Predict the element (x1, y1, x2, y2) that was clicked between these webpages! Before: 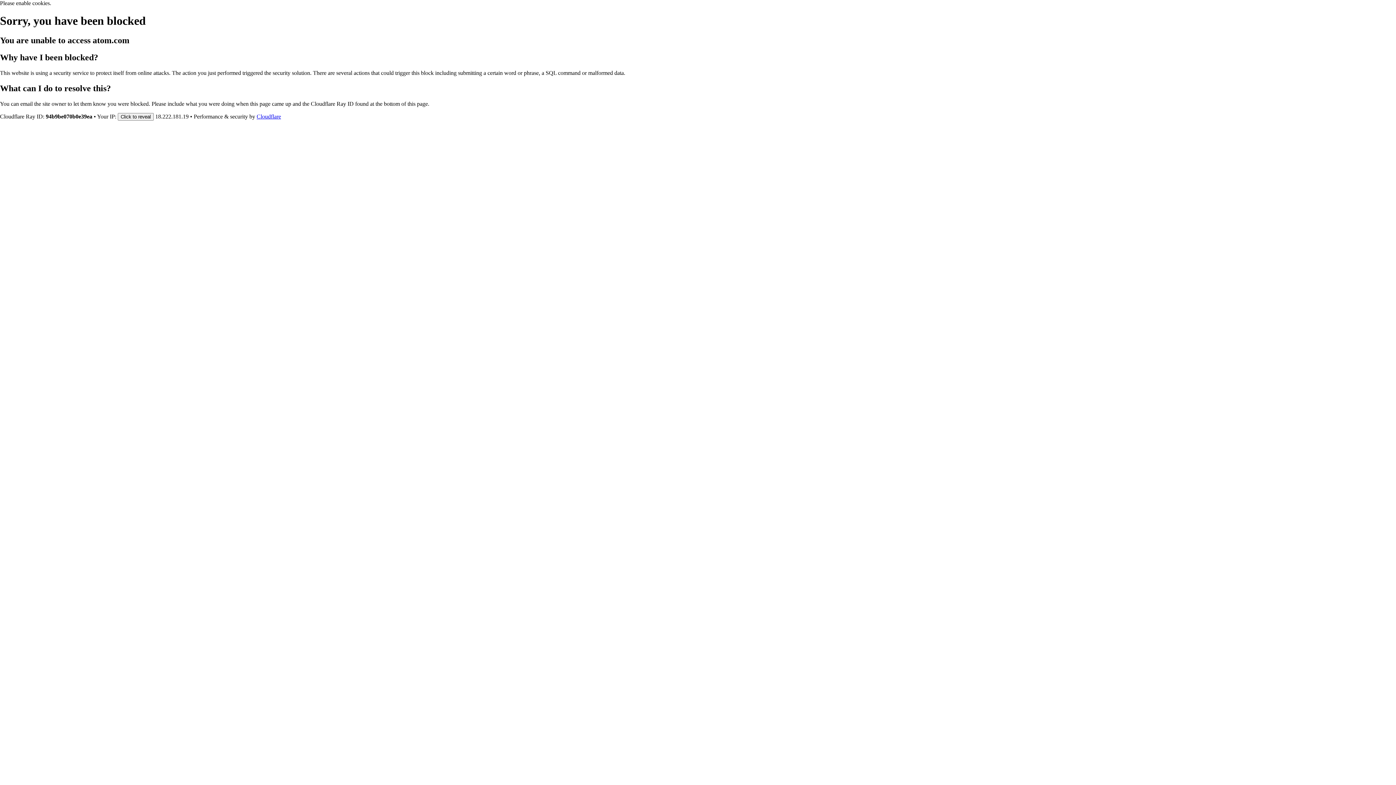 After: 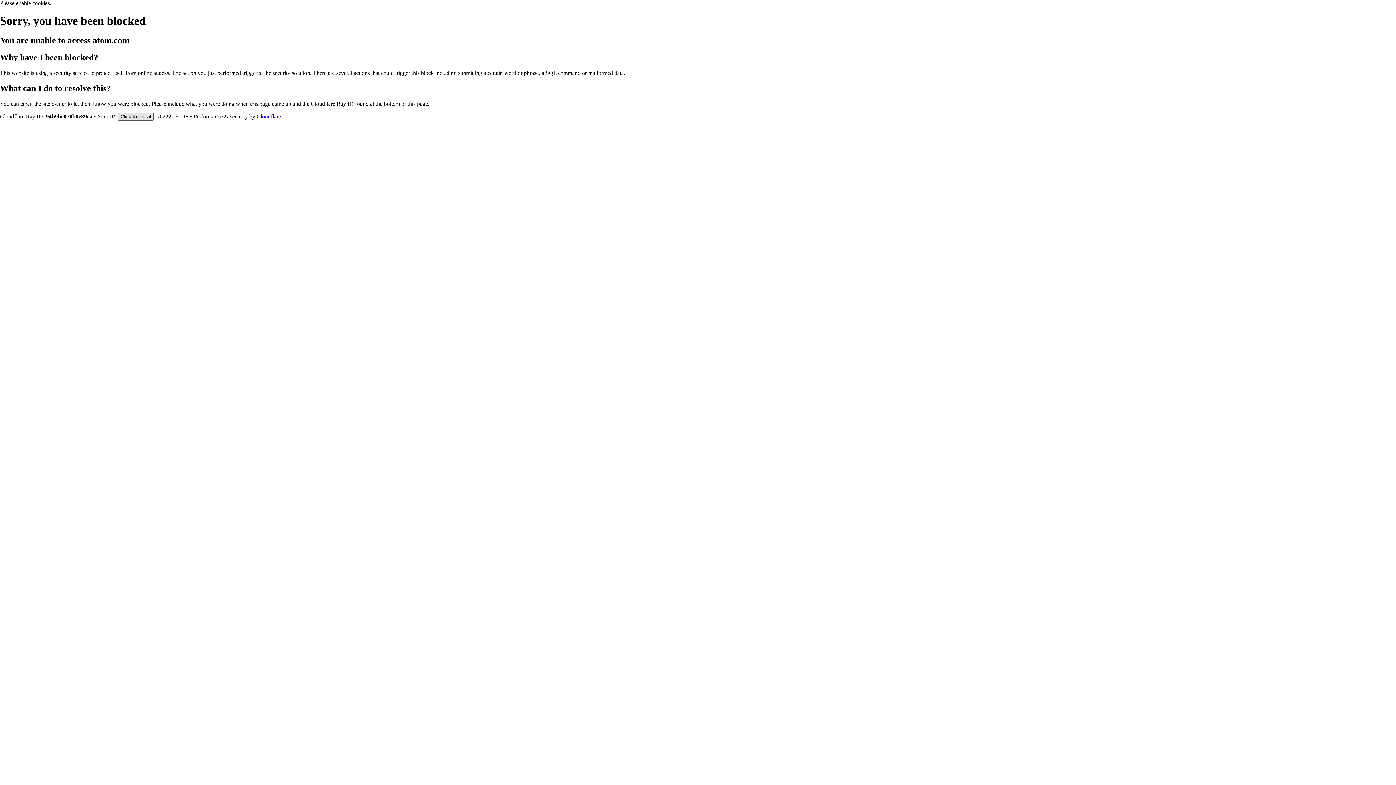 Action: bbox: (117, 112, 153, 120) label: Click to reveal